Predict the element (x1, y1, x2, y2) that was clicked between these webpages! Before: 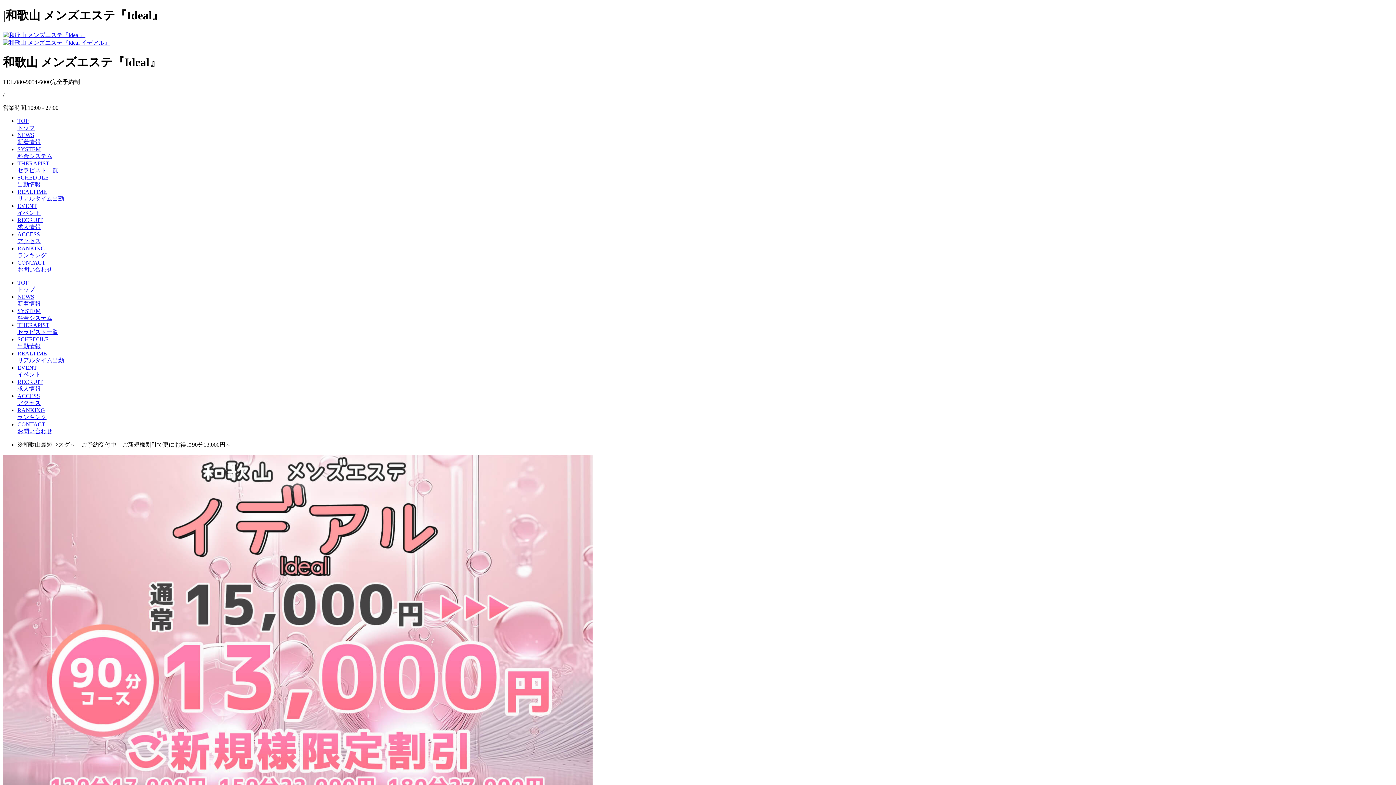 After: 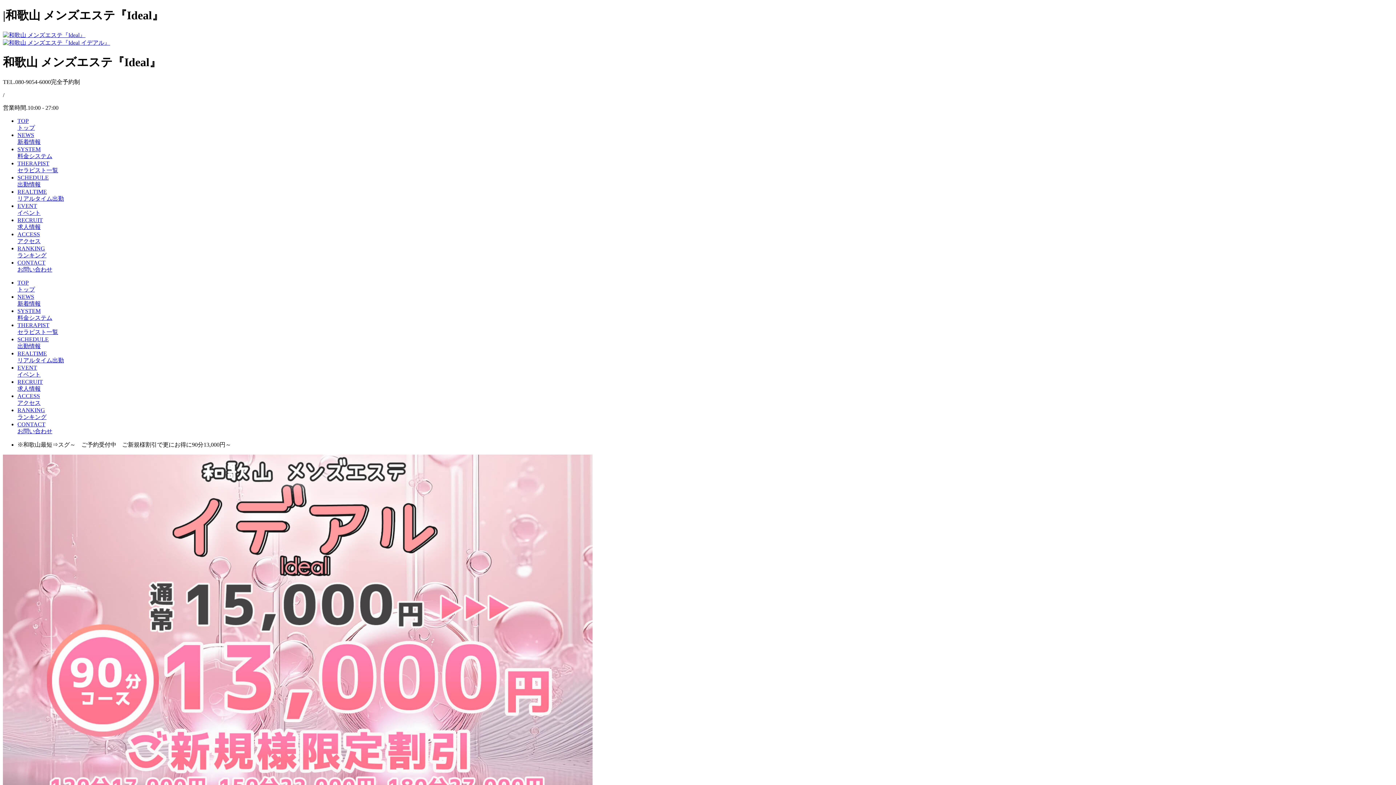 Action: bbox: (2, 31, 85, 38)